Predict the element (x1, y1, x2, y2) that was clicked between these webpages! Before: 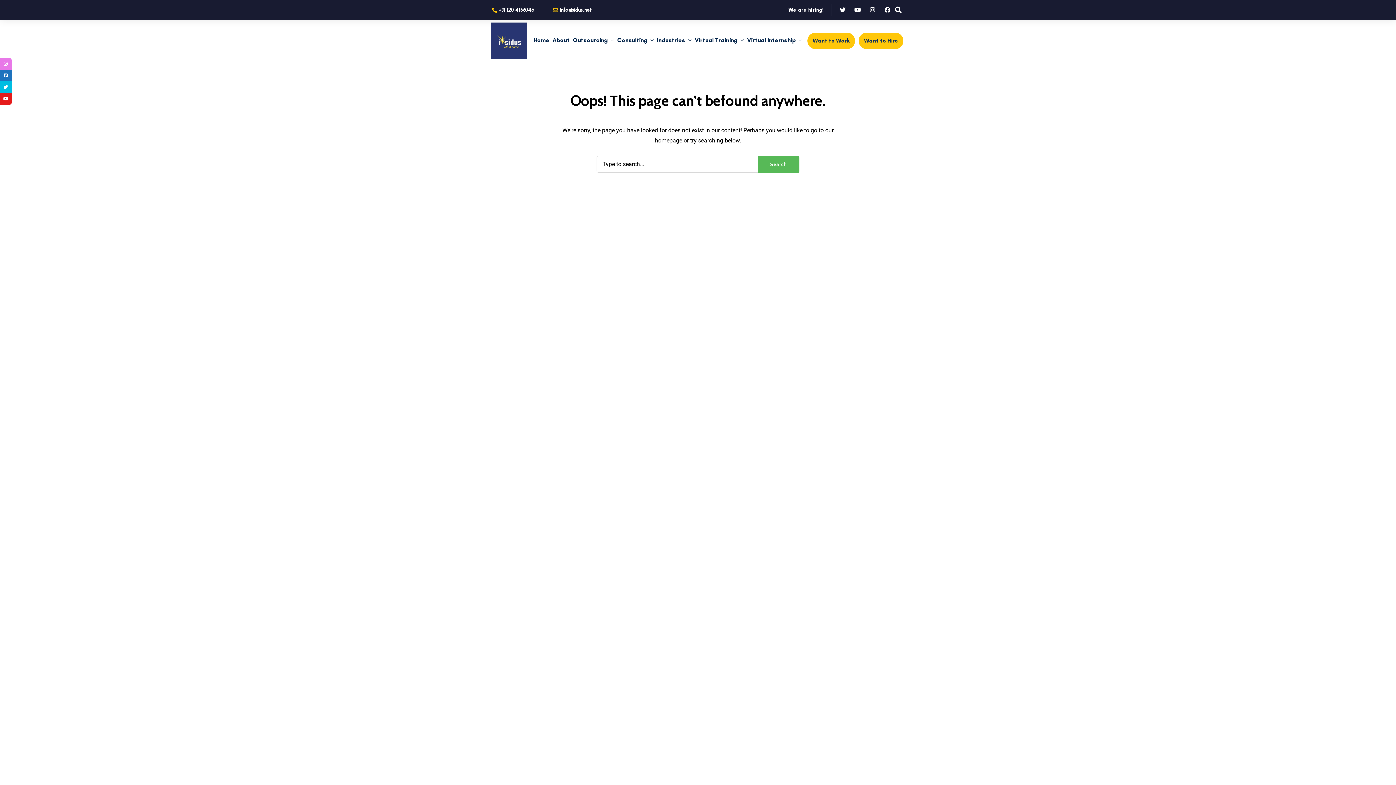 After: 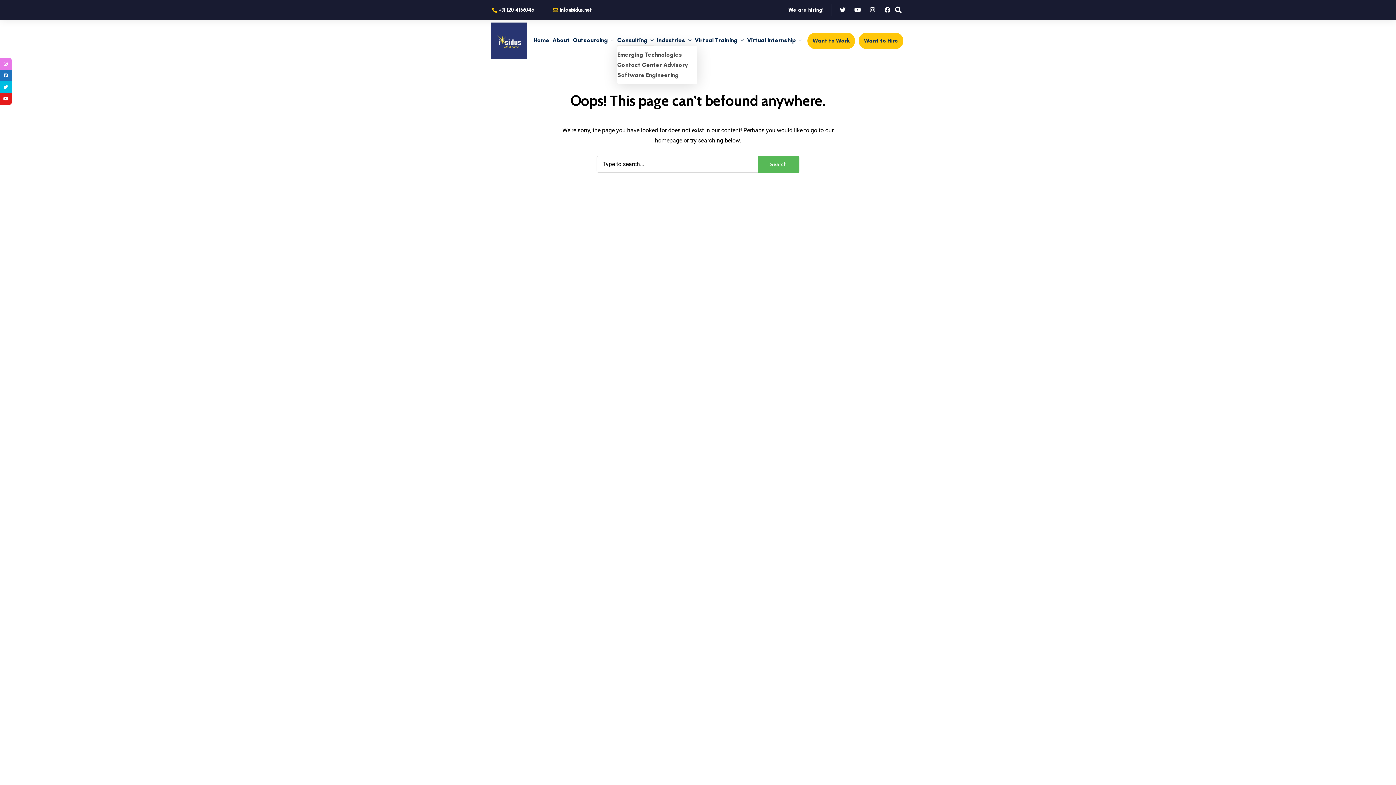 Action: bbox: (617, 35, 653, 46) label: Consulting